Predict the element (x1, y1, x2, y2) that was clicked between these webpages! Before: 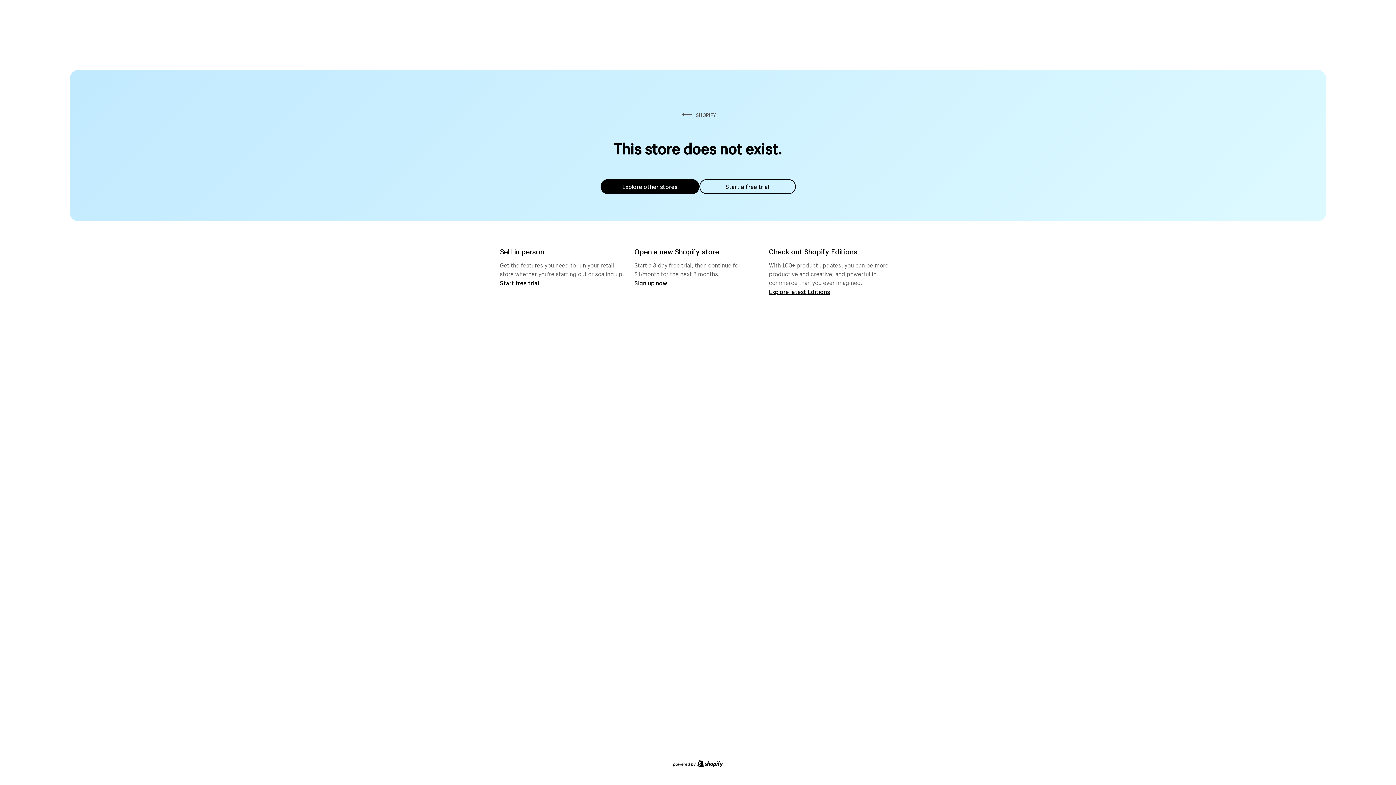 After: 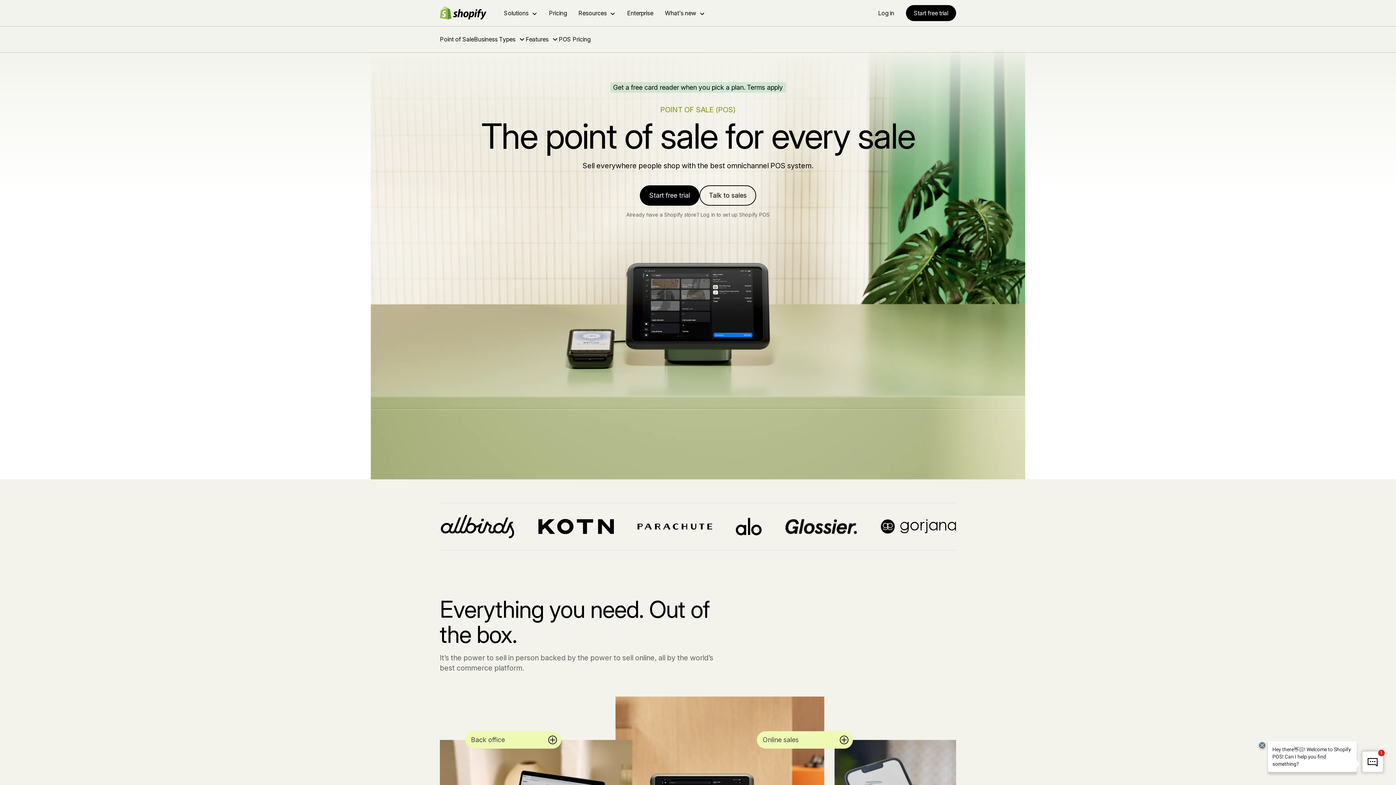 Action: bbox: (500, 279, 539, 286) label: Start free trial